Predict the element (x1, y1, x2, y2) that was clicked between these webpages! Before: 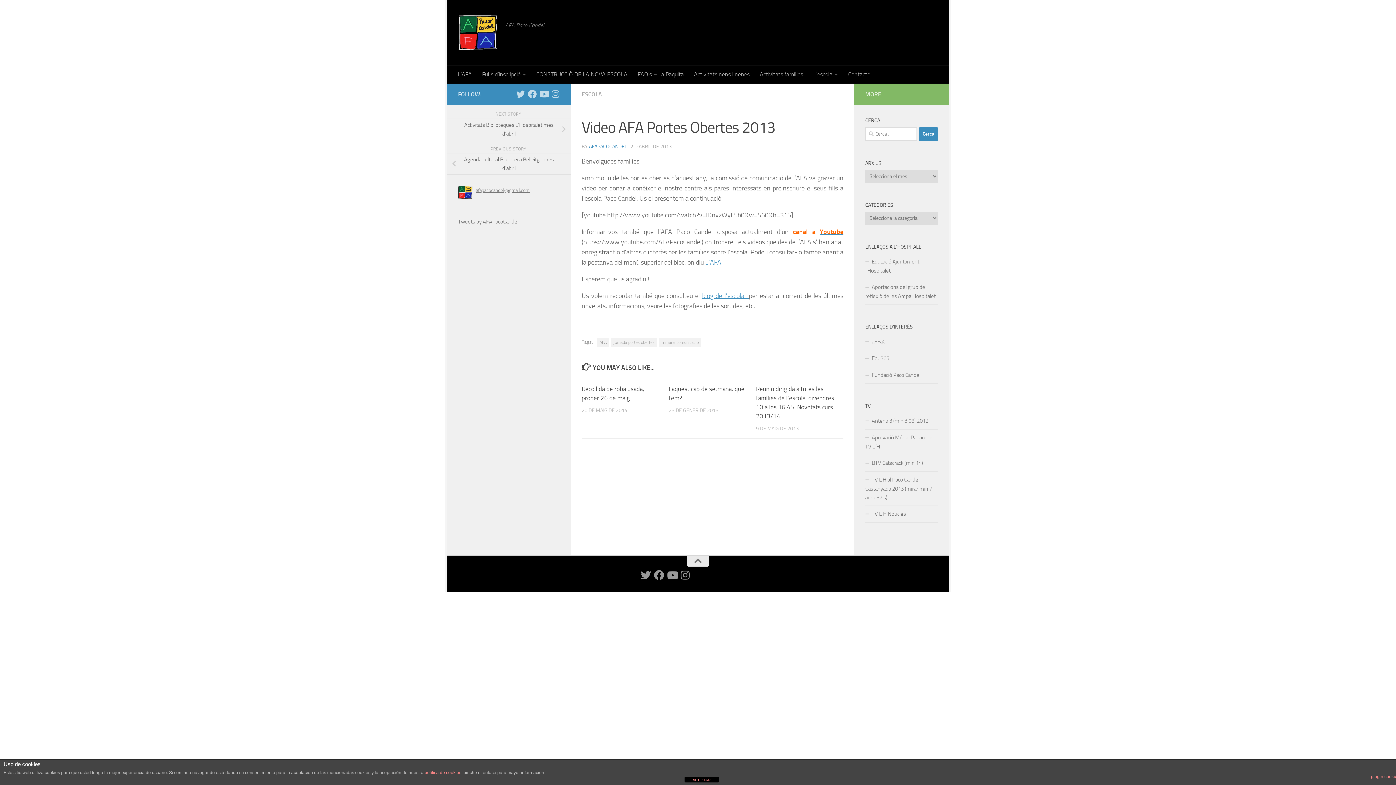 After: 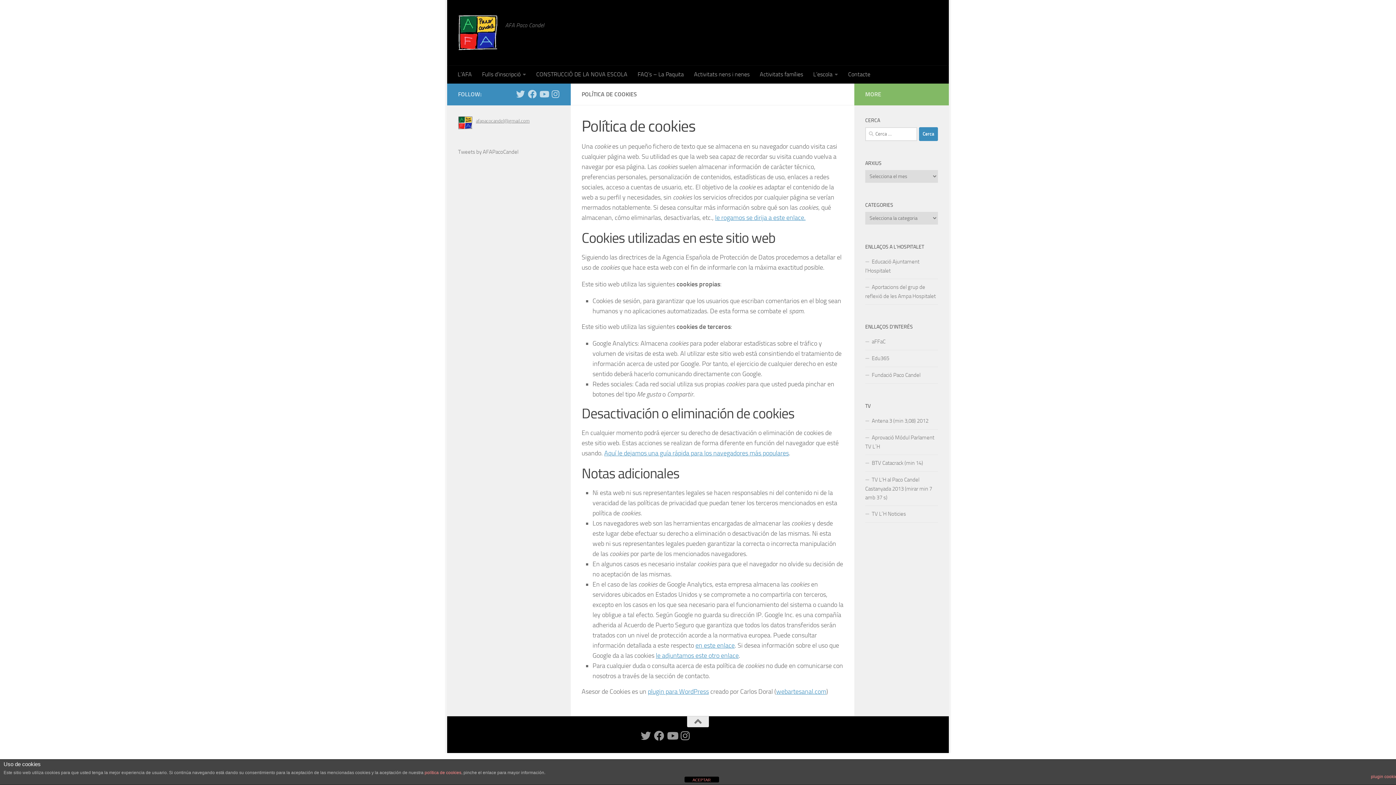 Action: label: política de cookies bbox: (424, 770, 461, 775)